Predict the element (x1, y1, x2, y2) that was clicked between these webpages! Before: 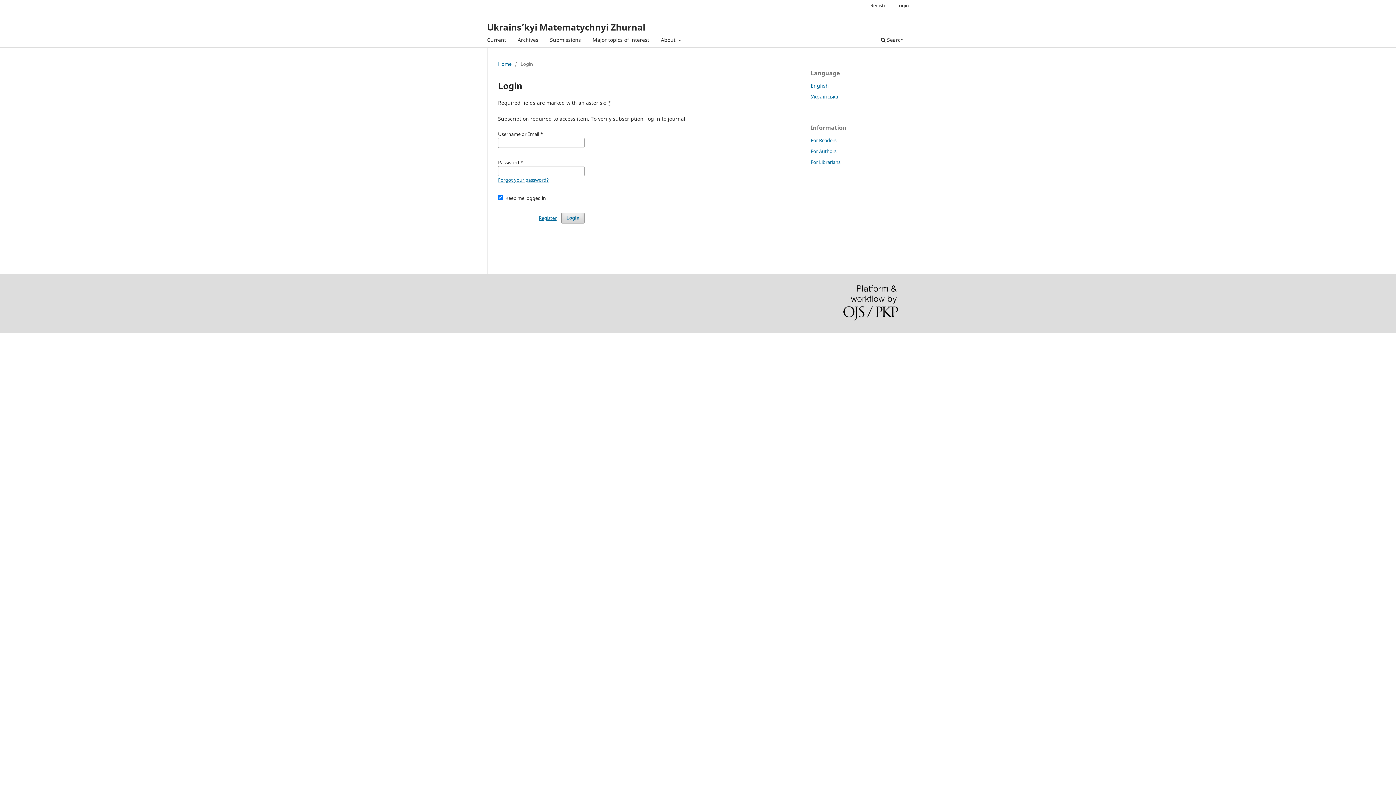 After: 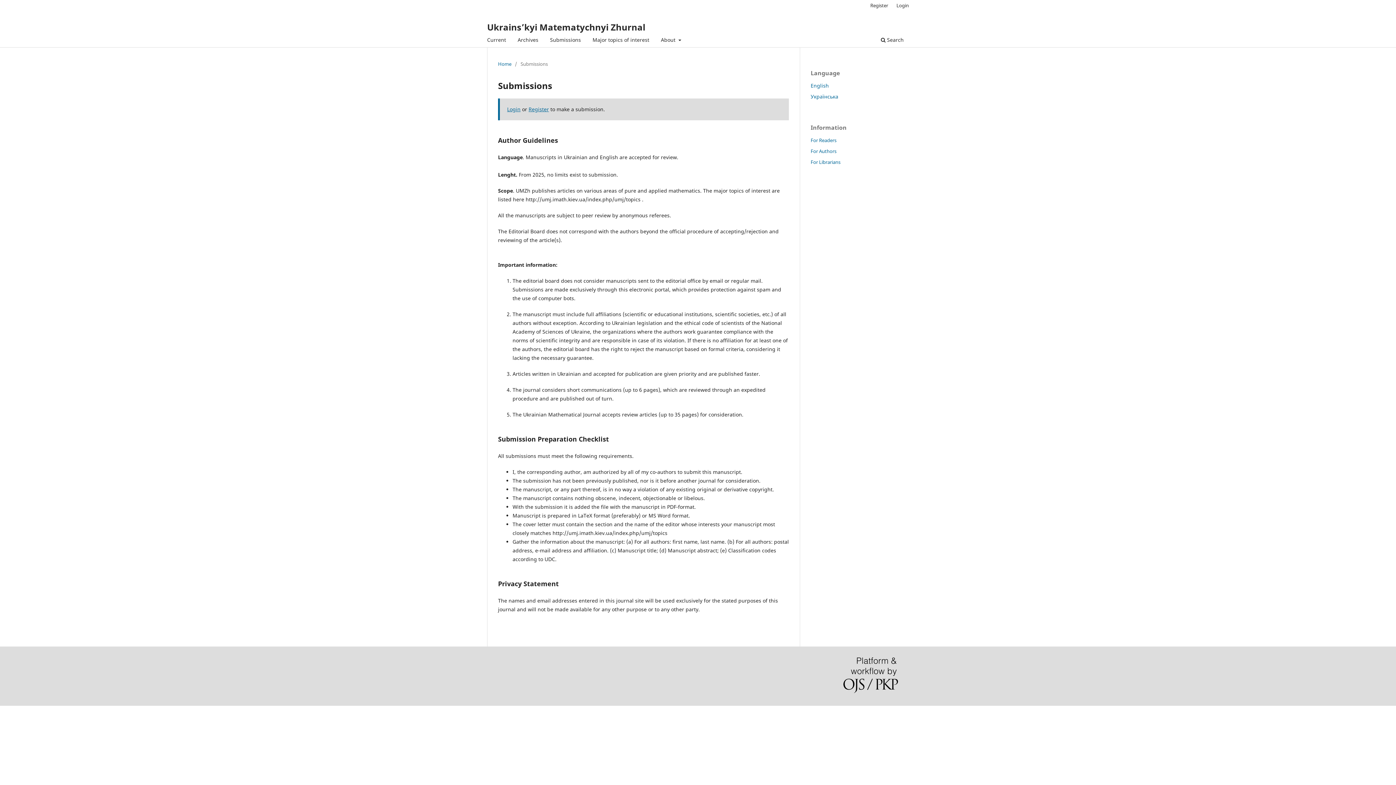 Action: bbox: (547, 34, 583, 47) label: Submissions